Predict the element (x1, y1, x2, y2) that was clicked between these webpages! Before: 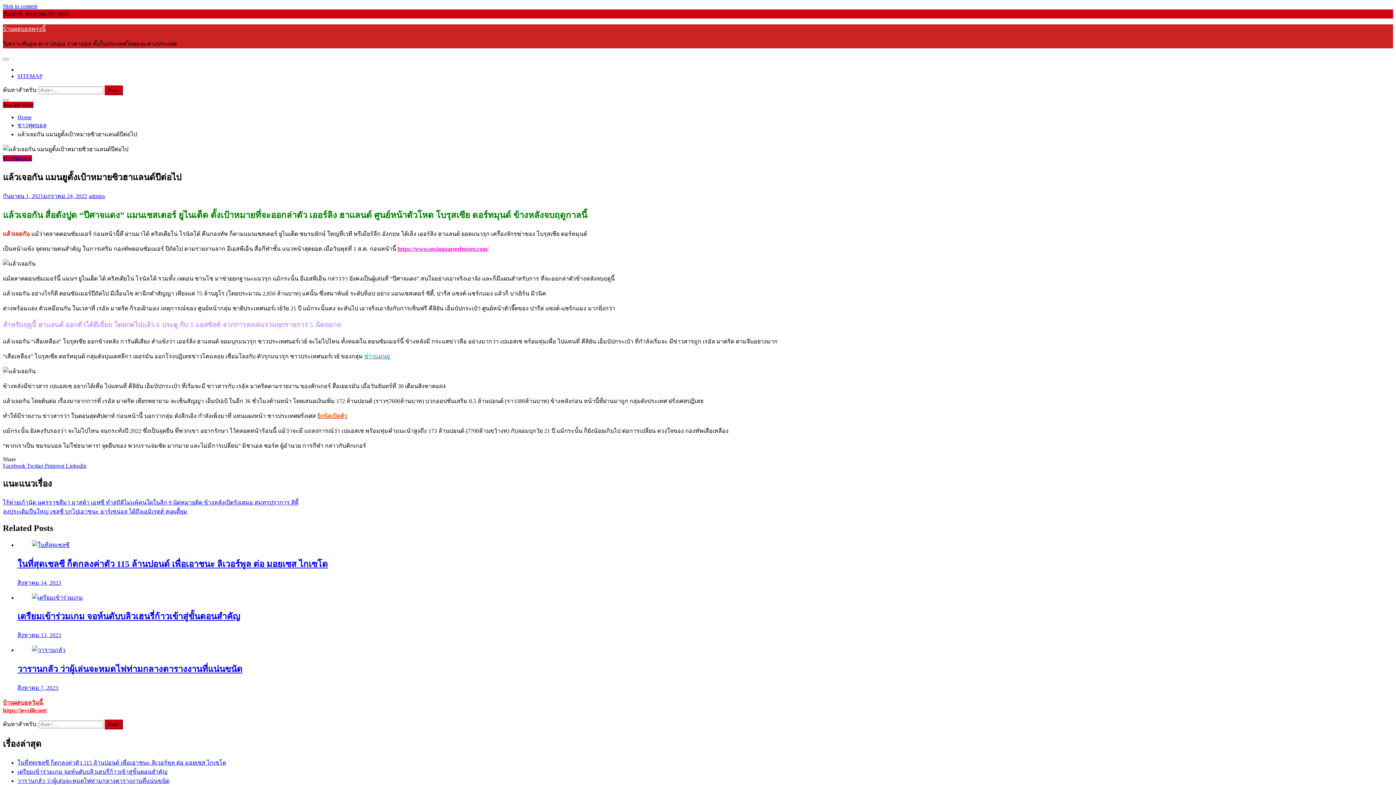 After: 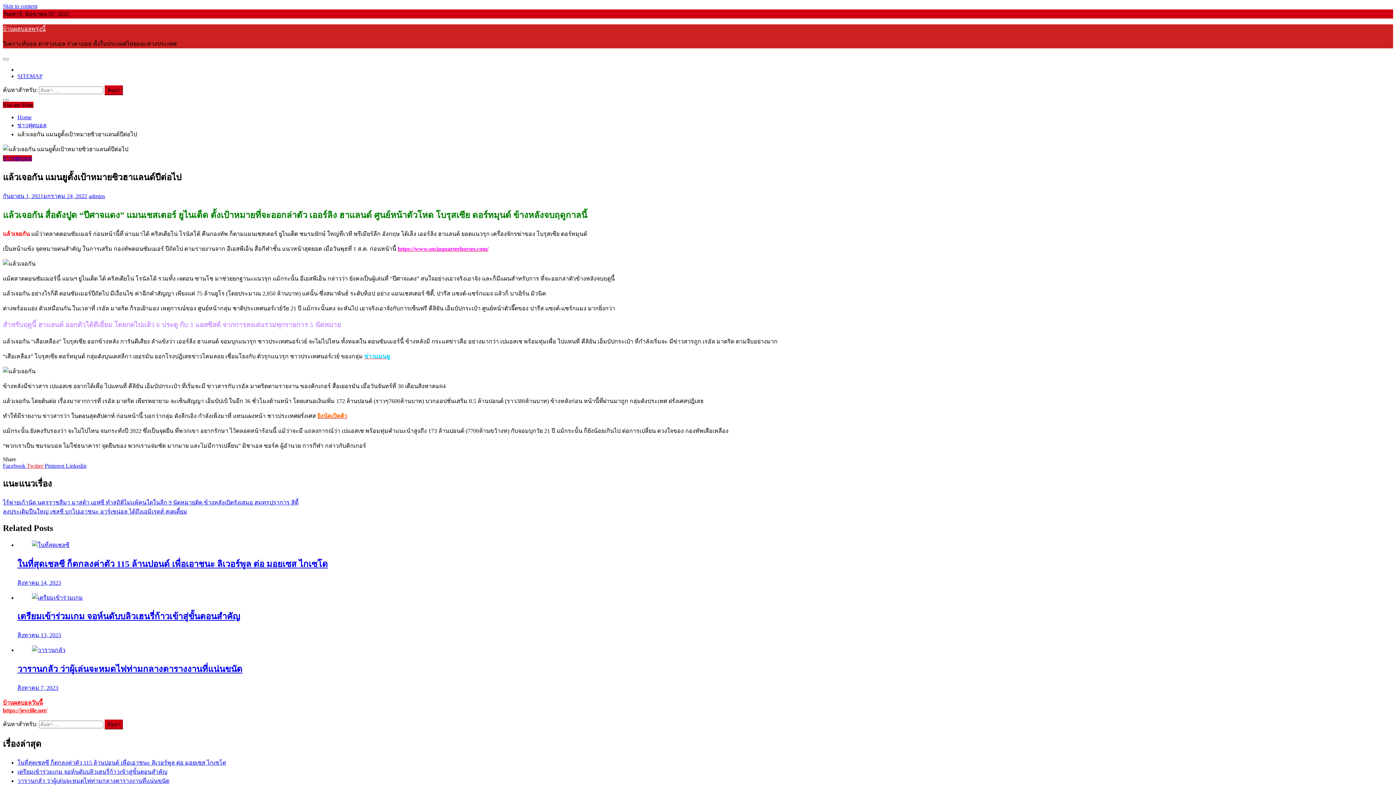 Action: label: Twitter  bbox: (26, 462, 44, 469)